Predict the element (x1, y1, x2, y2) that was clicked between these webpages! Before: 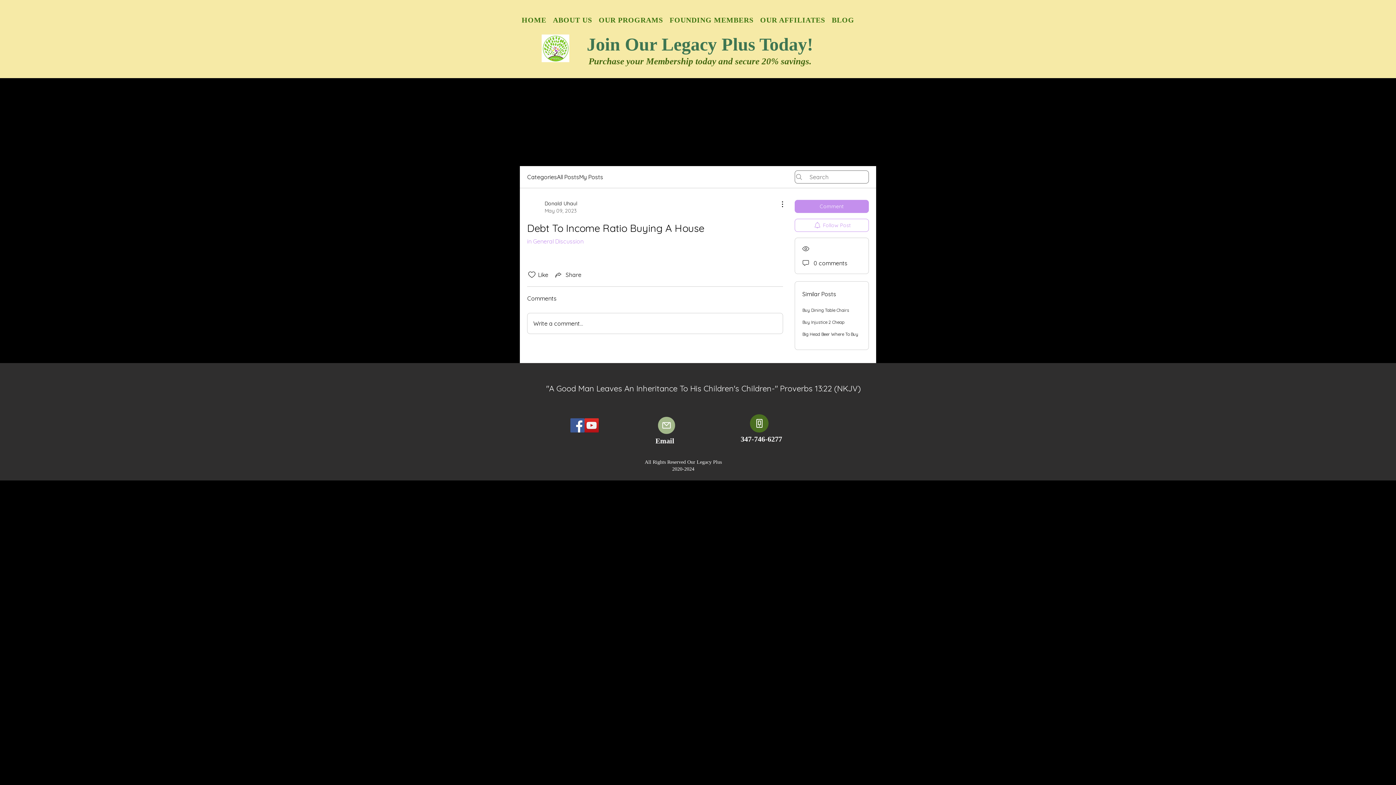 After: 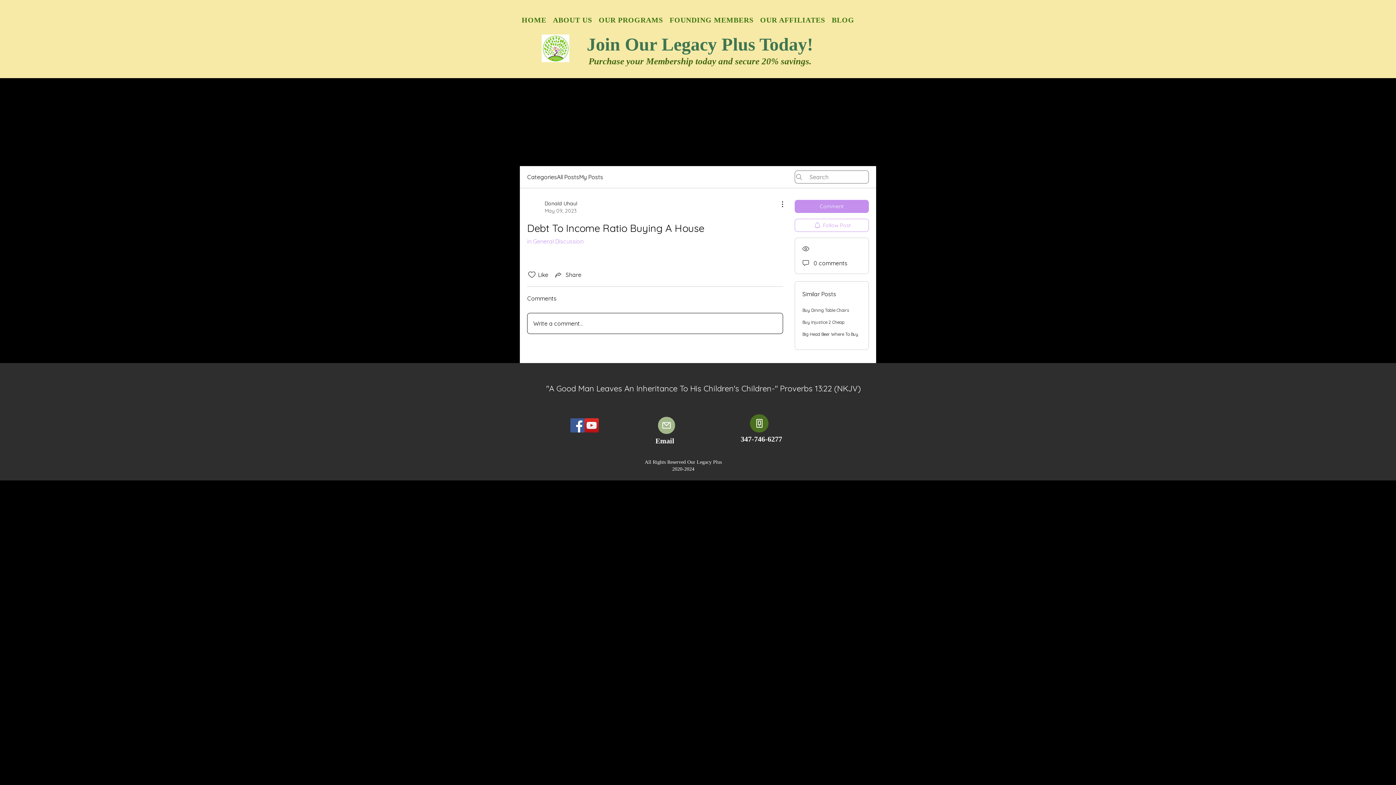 Action: label: Write a comment... bbox: (527, 313, 782, 333)